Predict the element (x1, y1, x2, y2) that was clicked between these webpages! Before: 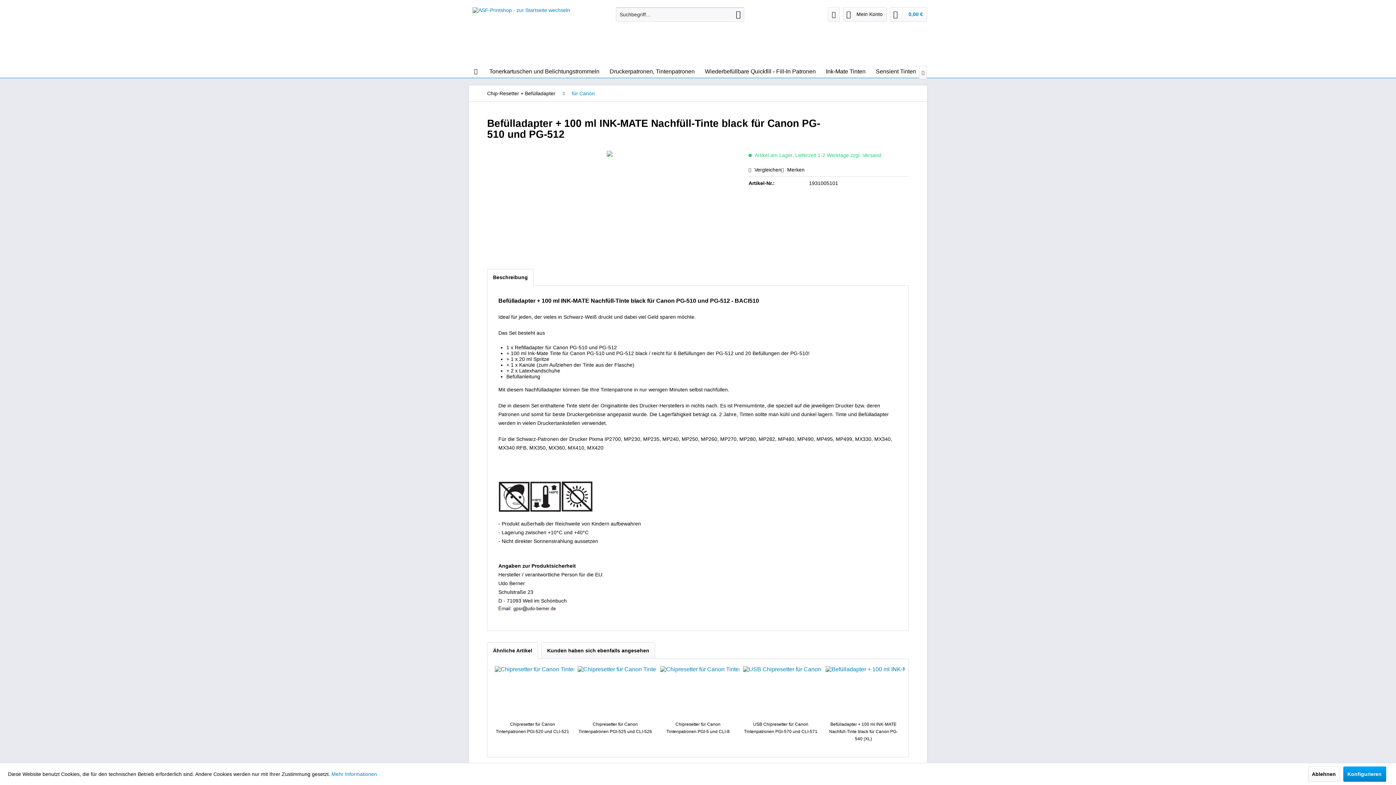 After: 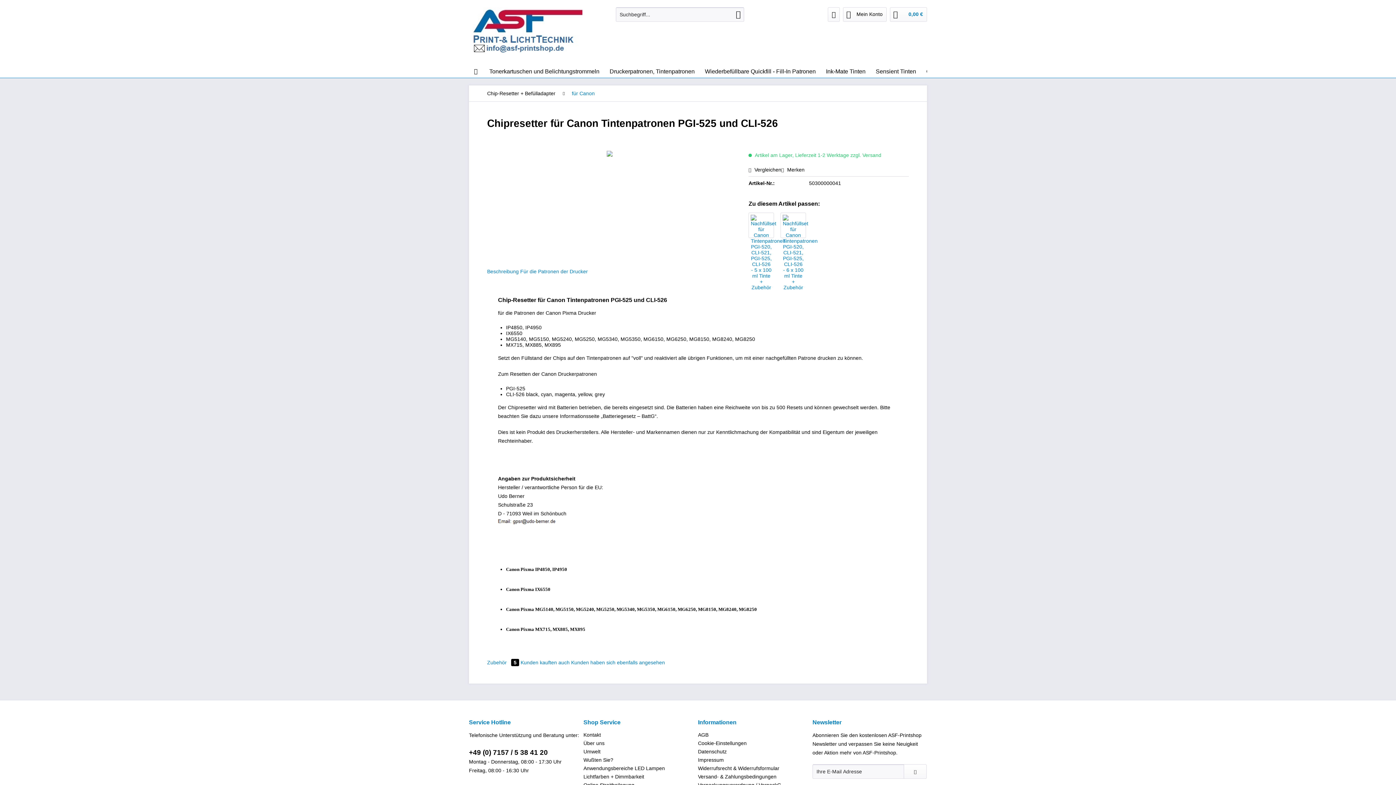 Action: bbox: (577, 666, 653, 717)